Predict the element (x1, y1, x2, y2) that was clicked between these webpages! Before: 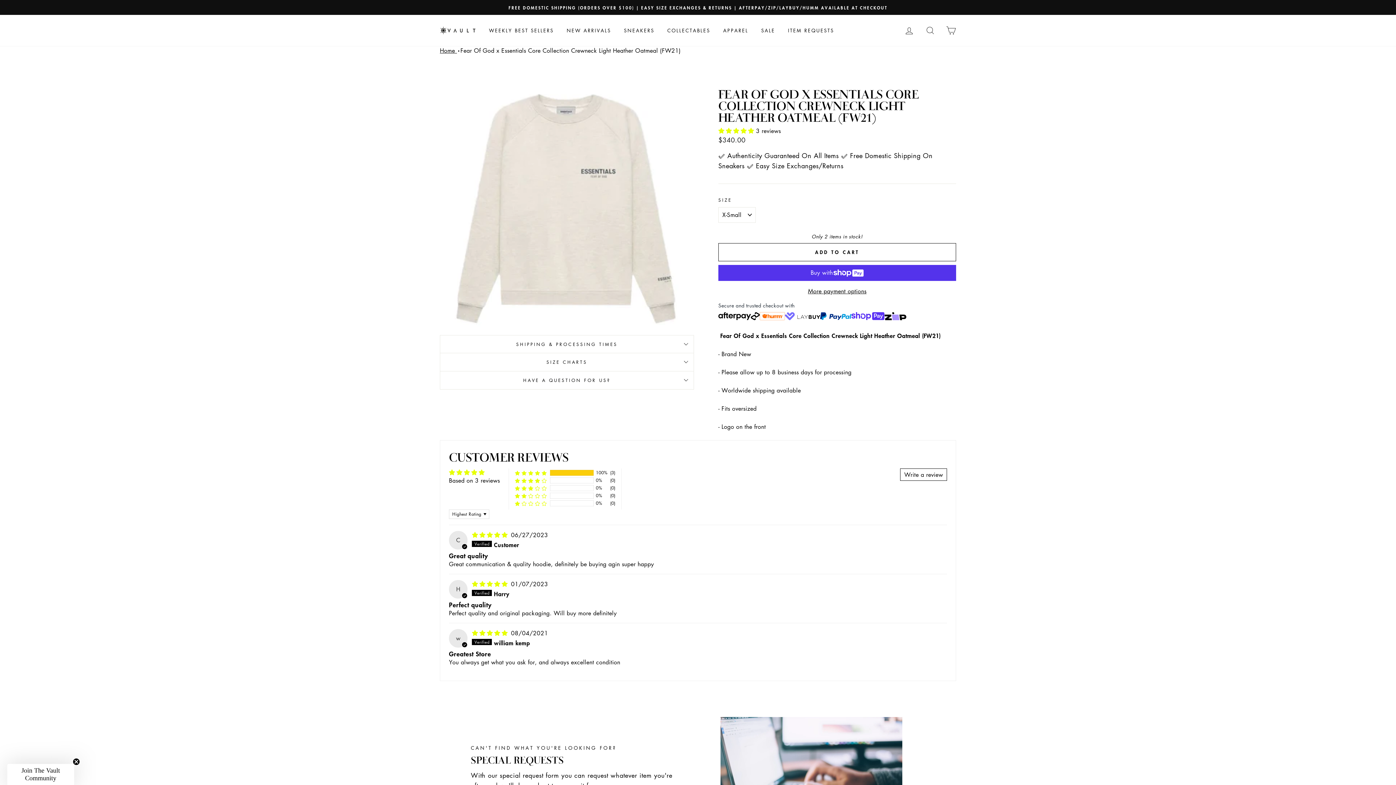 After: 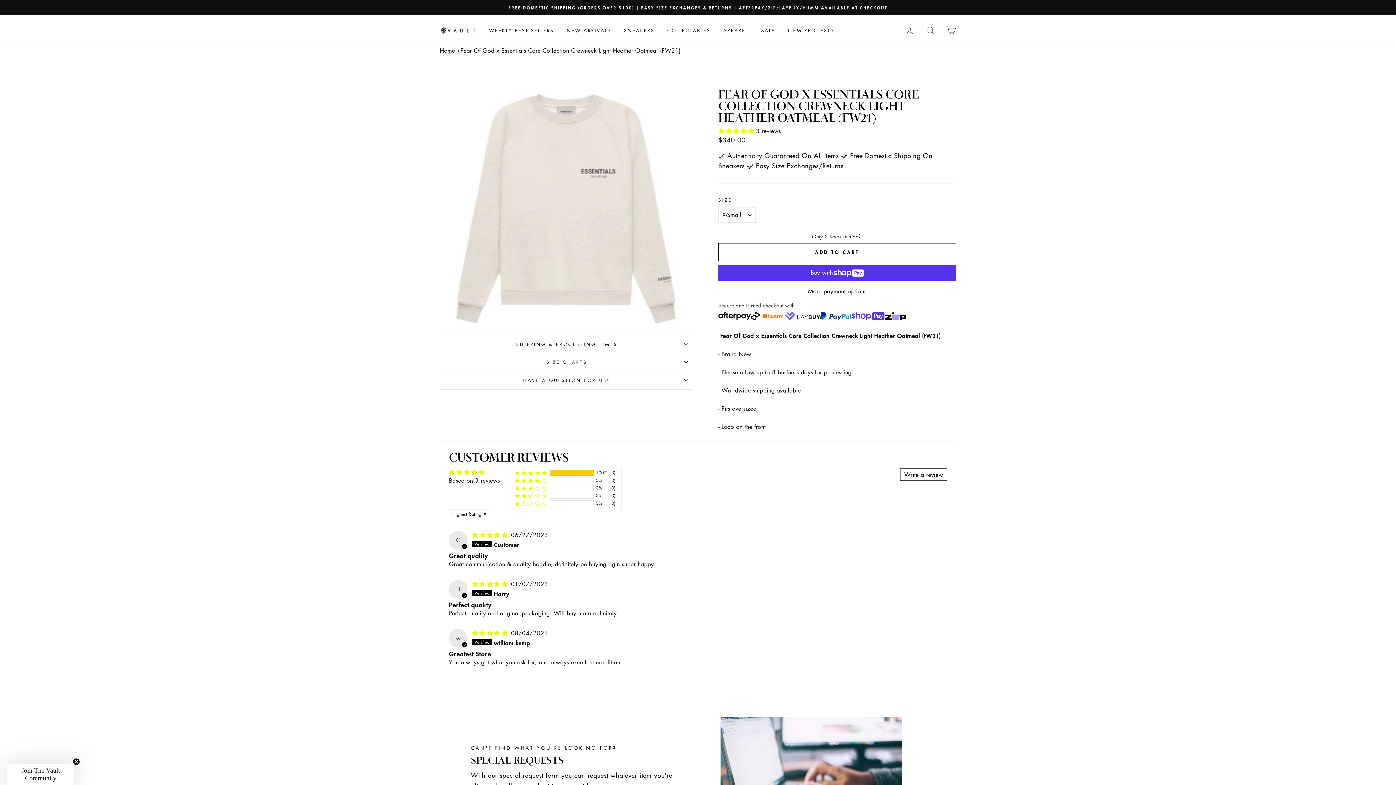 Action: label: Based on 3 reviews bbox: (449, 476, 500, 484)